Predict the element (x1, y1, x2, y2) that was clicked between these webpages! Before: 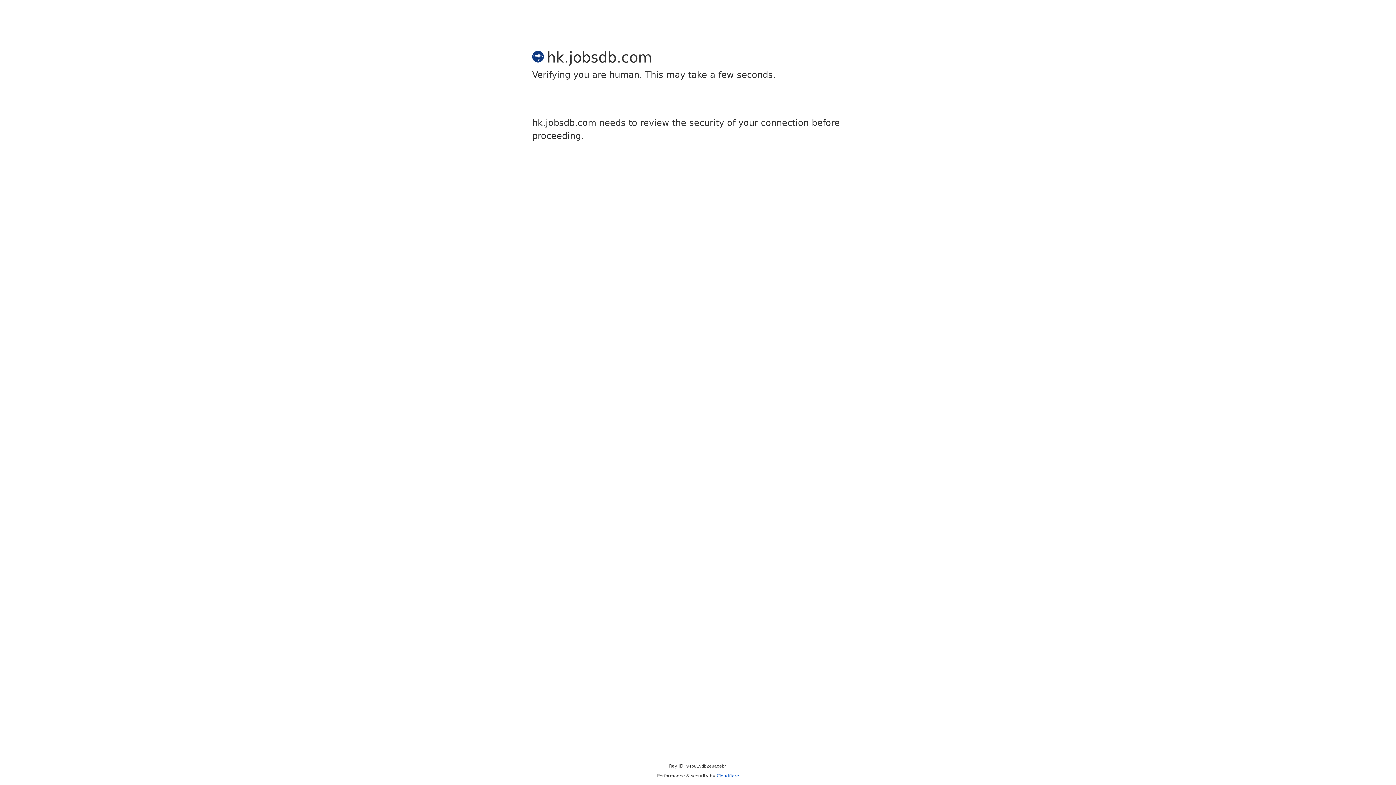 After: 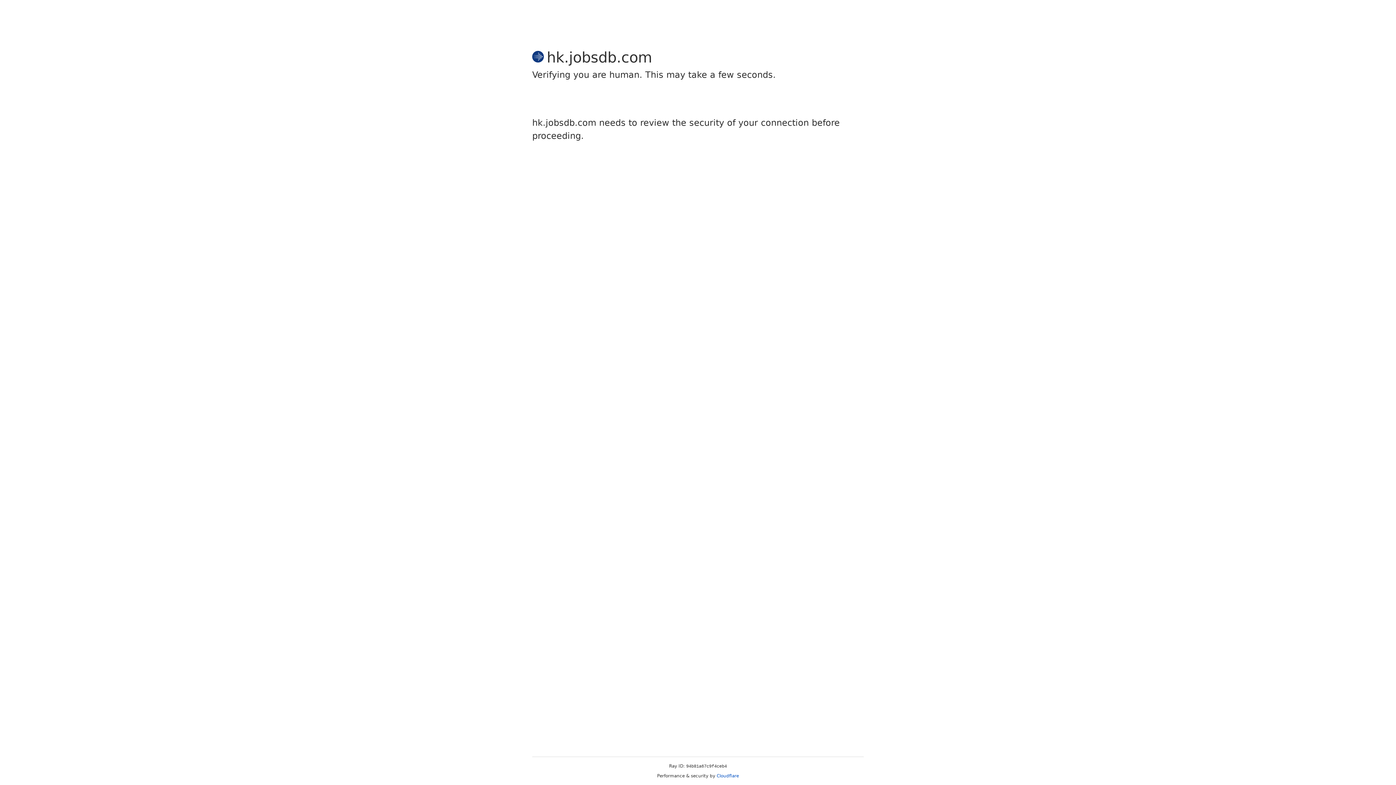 Action: bbox: (716, 773, 739, 778) label: Cloudflare